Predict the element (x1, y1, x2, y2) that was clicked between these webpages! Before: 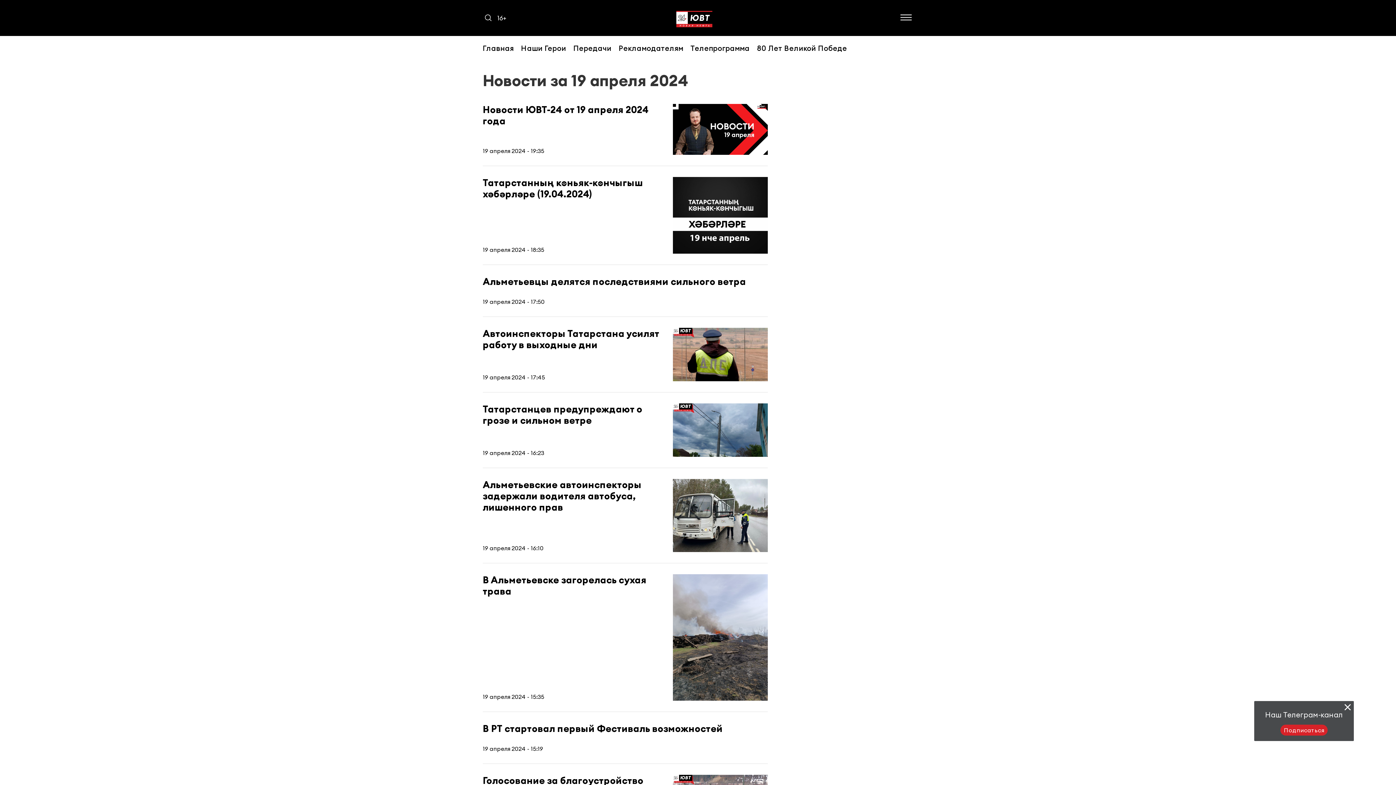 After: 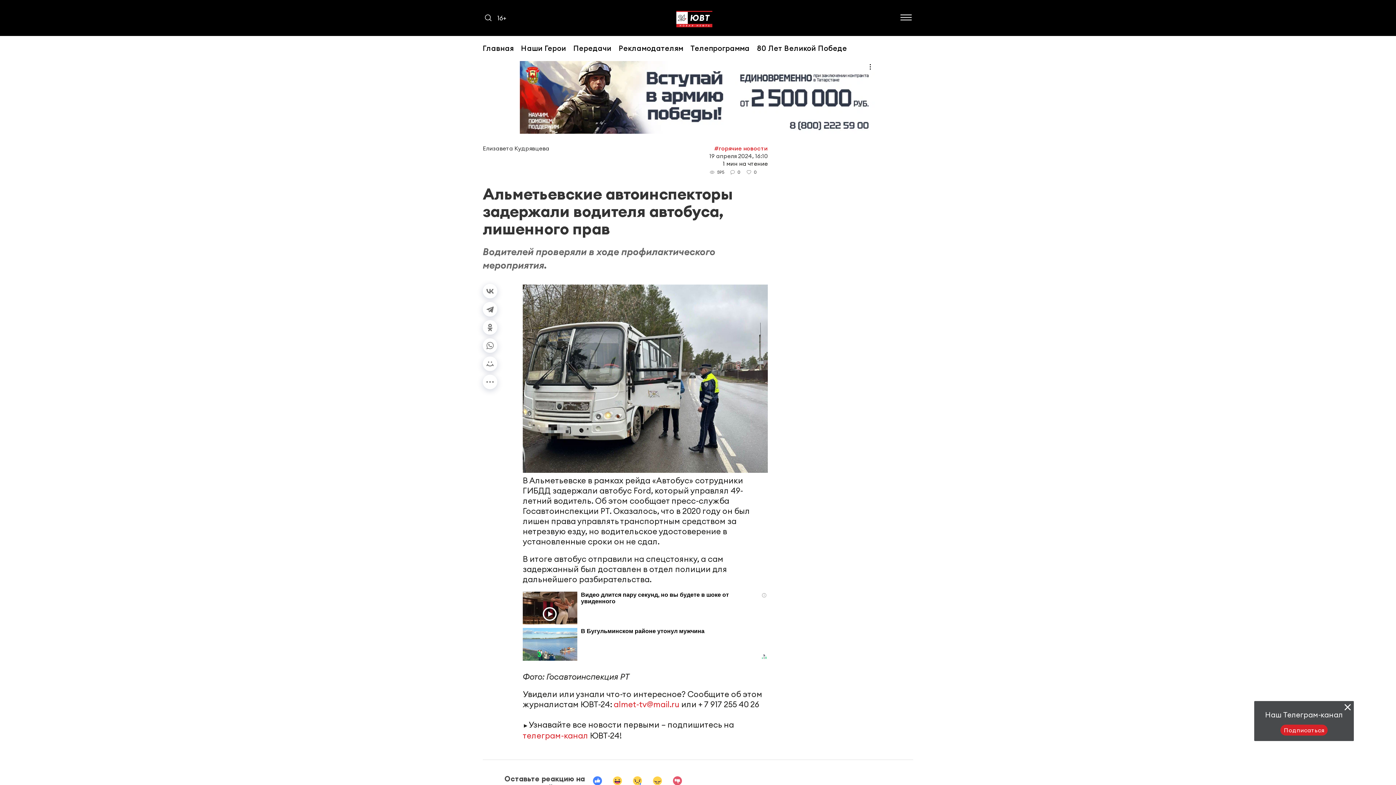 Action: label: Альметьевские автоинспекторы задержали водителя автобуса, лишенного прав
19 апреля 2024 - 16:10 bbox: (482, 479, 768, 552)